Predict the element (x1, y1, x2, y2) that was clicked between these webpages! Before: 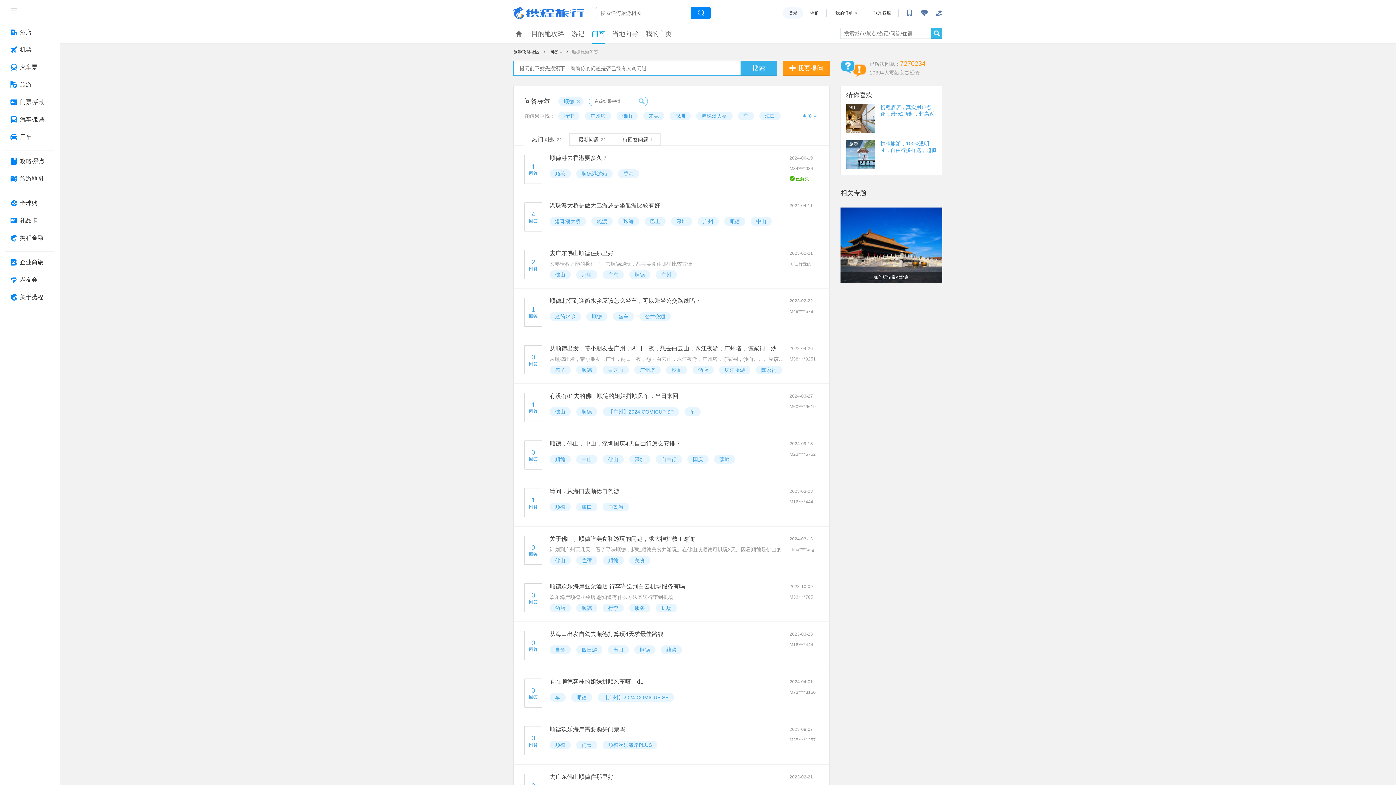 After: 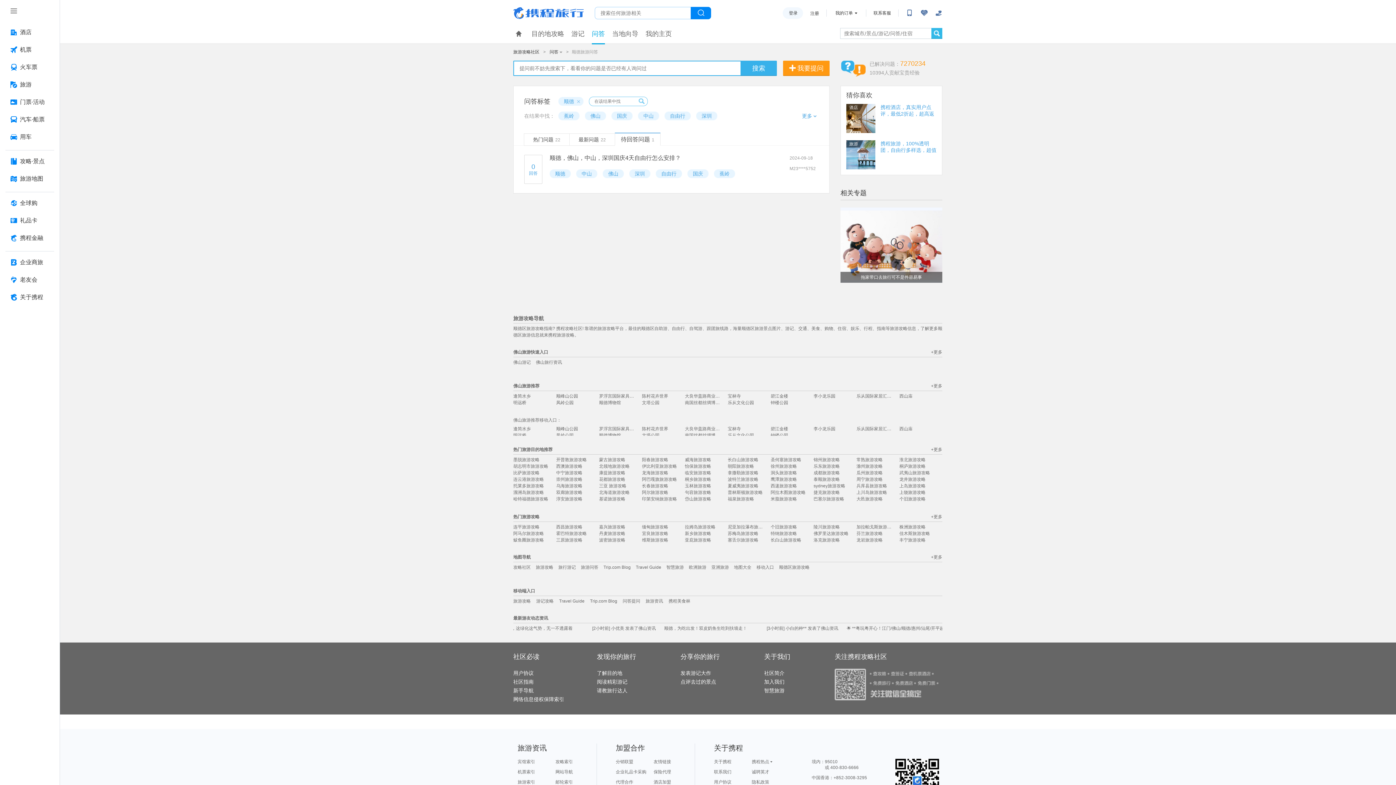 Action: label: 待回答问题1 bbox: (614, 133, 660, 145)